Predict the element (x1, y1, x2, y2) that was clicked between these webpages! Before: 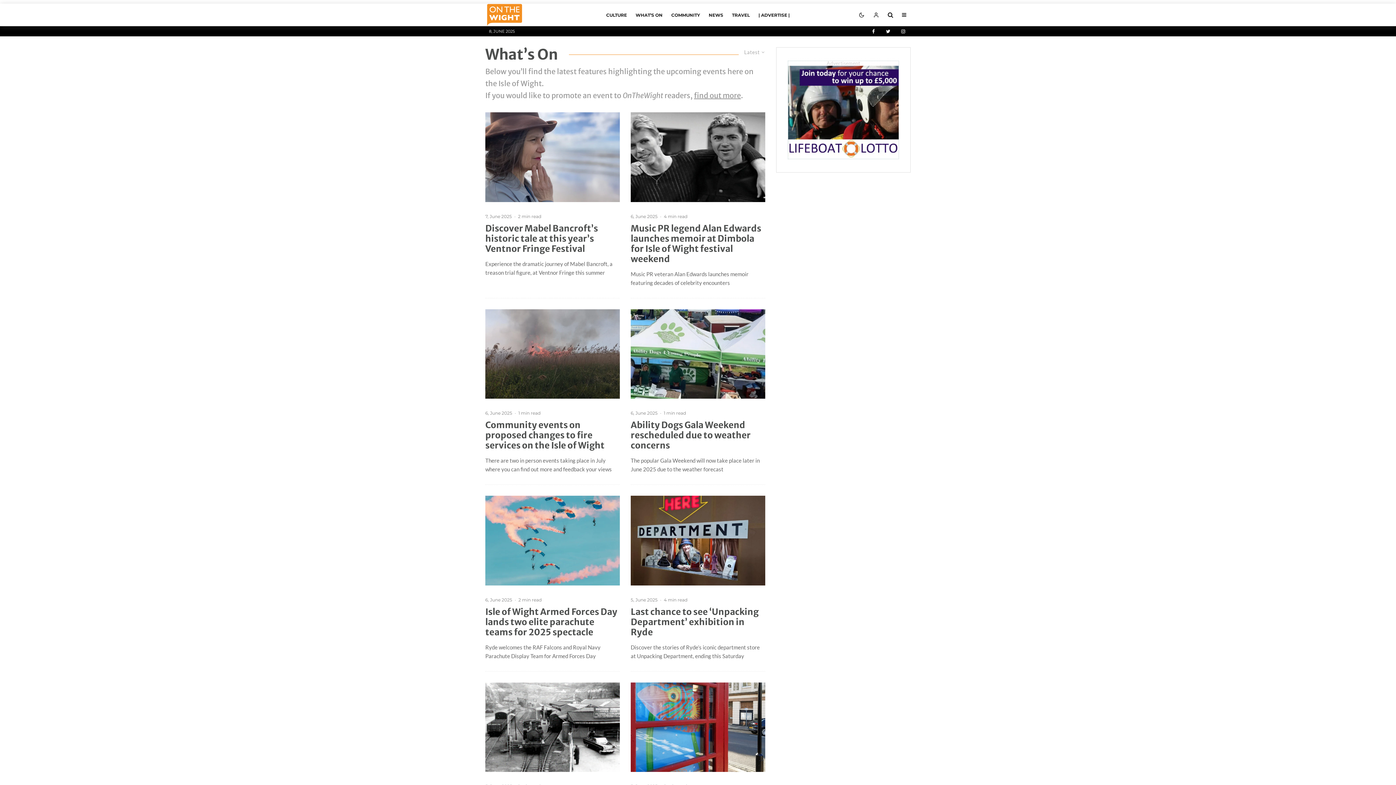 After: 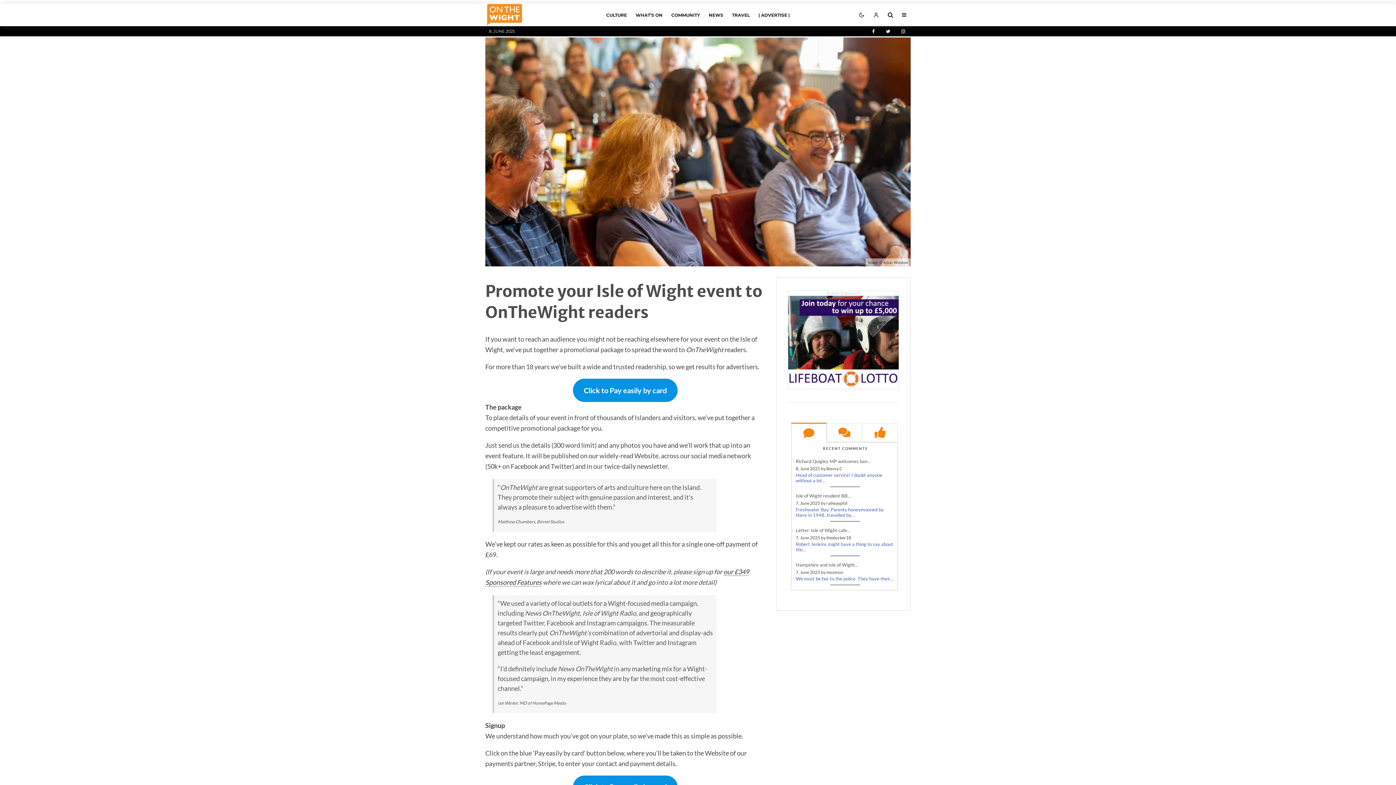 Action: bbox: (694, 90, 741, 100) label: find out more